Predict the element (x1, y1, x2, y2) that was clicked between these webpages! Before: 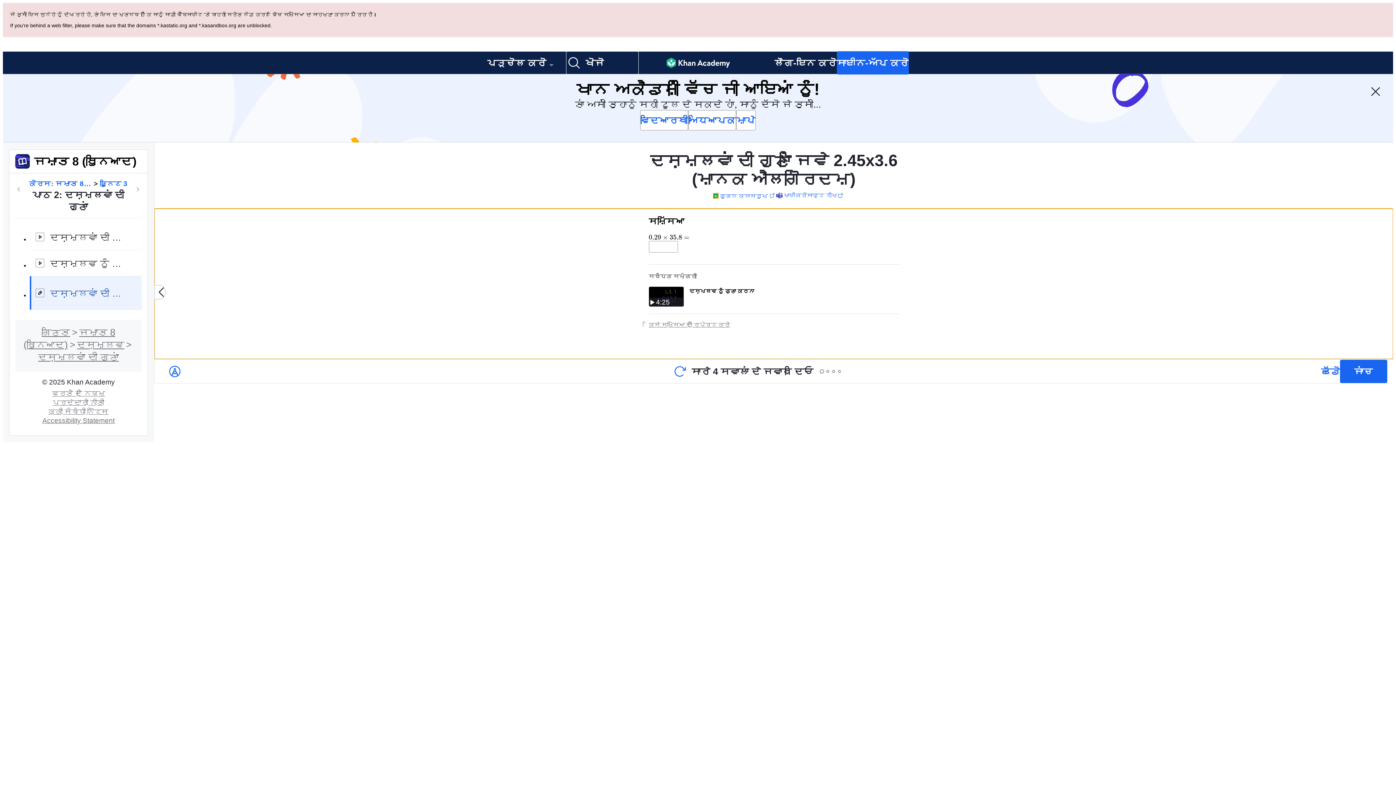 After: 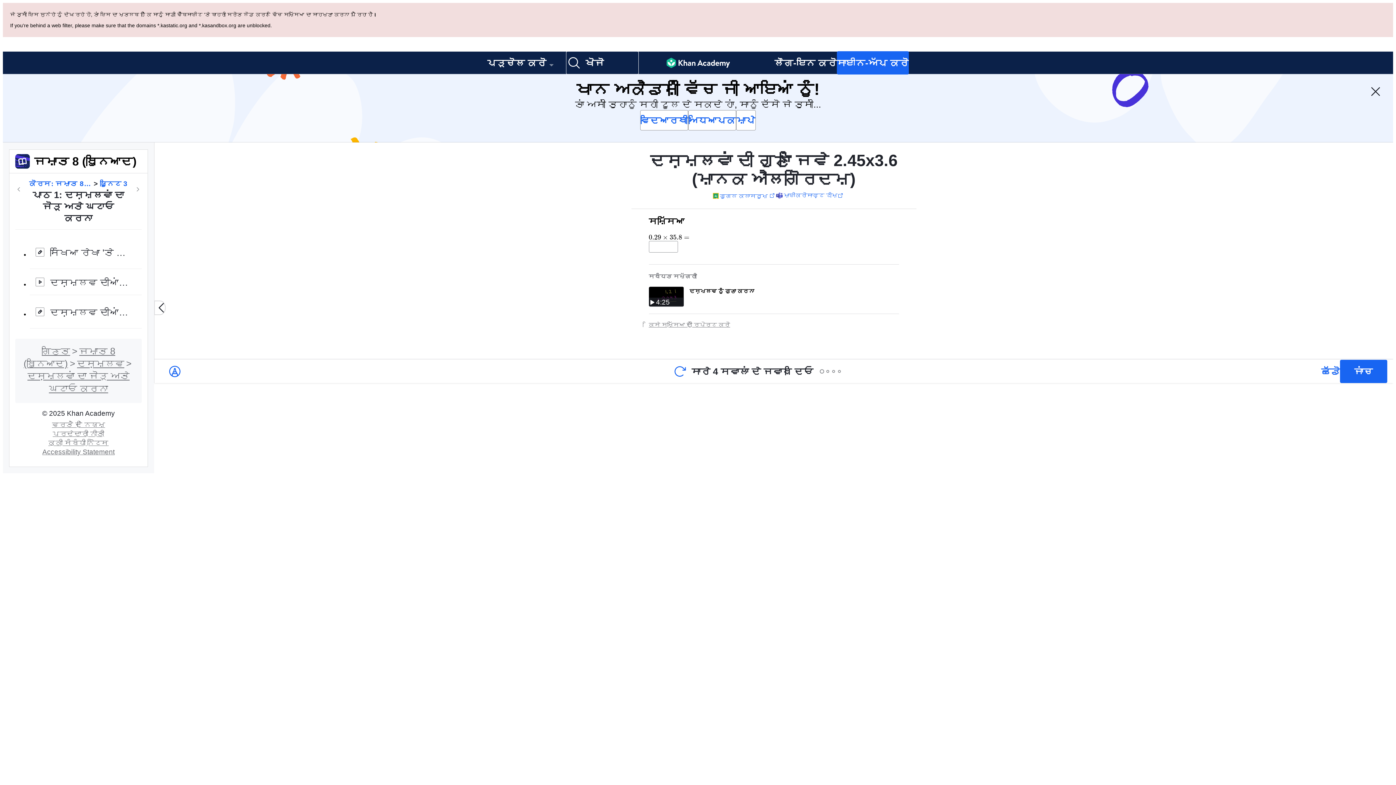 Action: label: ਕੋਰਸ ਵਿੱਚ ਪਿਛਲਾ bbox: (14, 116, 23, 125)